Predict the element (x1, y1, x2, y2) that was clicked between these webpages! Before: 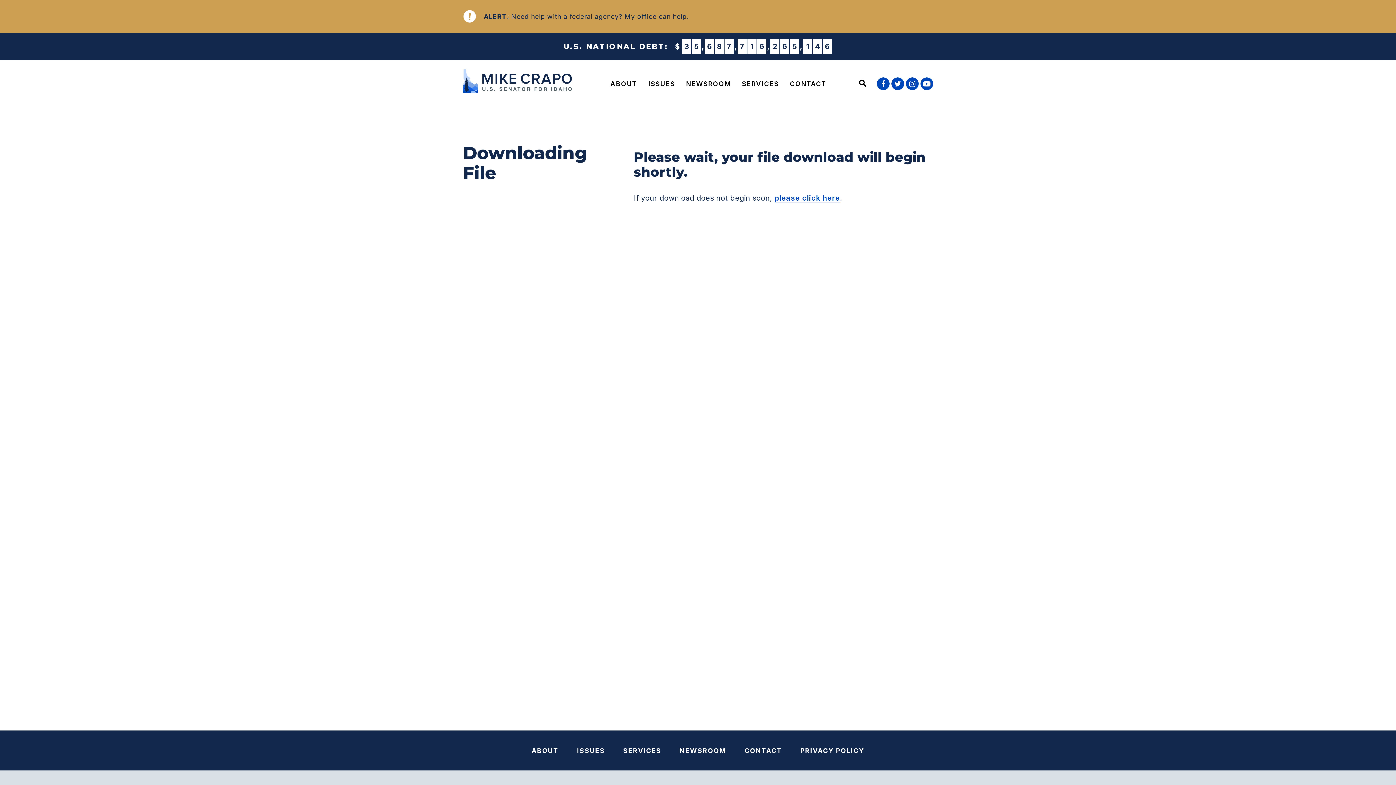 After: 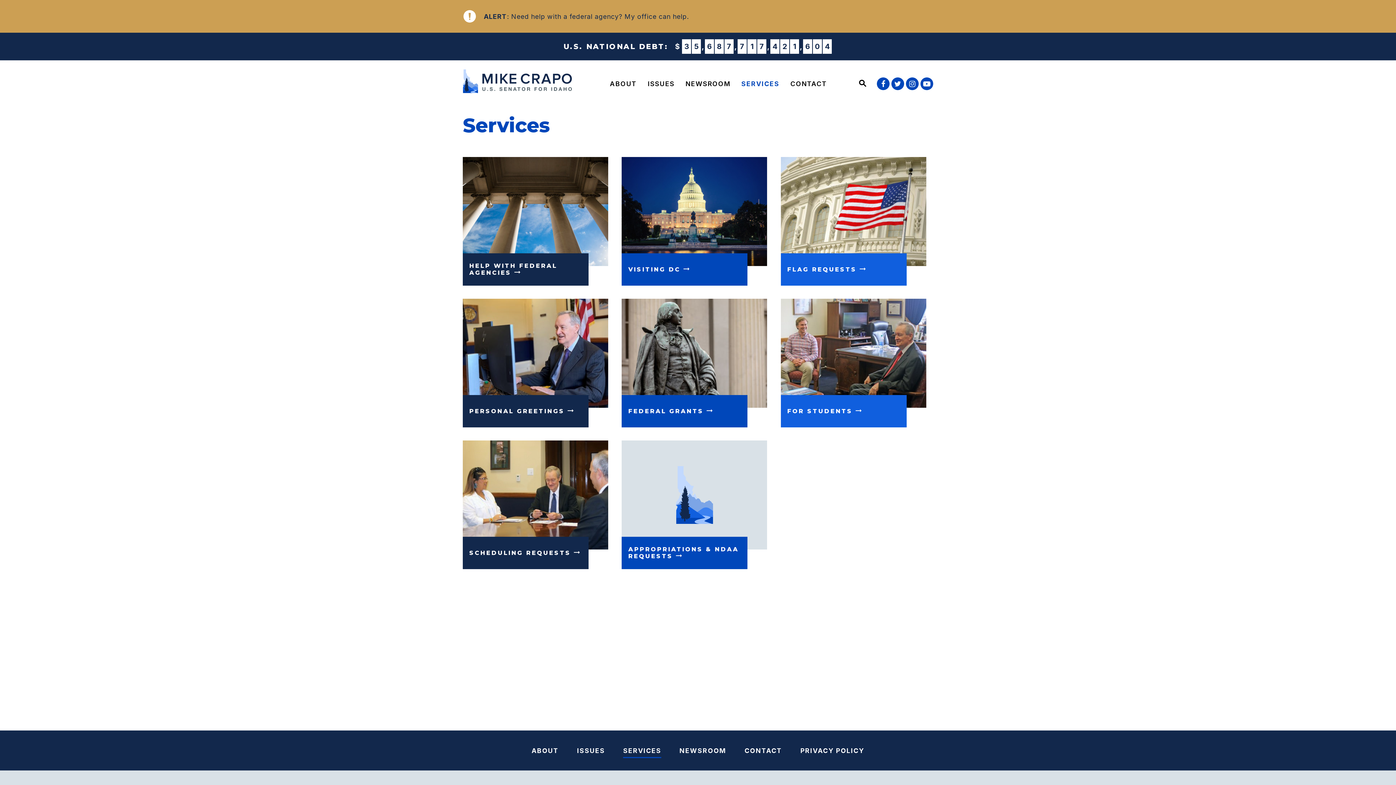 Action: bbox: (623, 743, 661, 758) label: SERVICES